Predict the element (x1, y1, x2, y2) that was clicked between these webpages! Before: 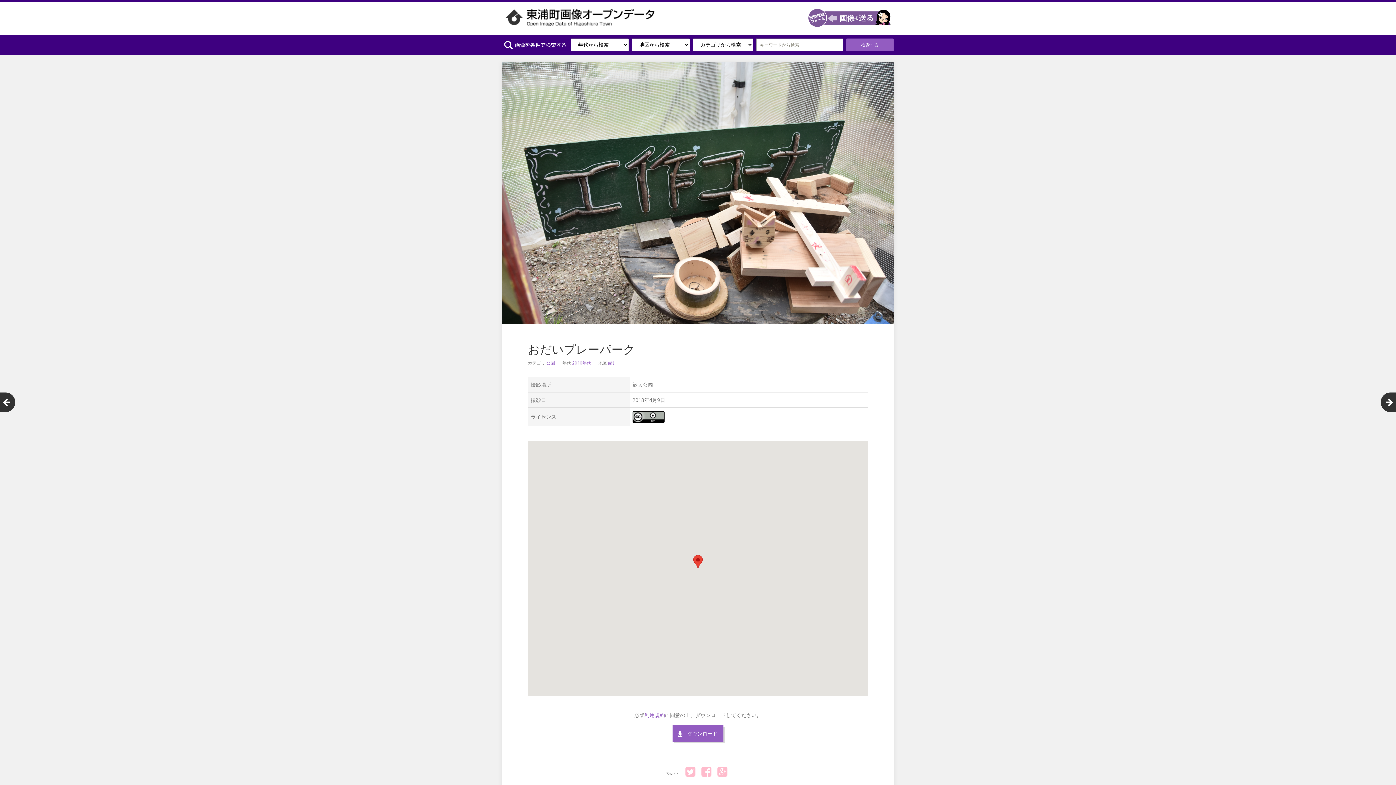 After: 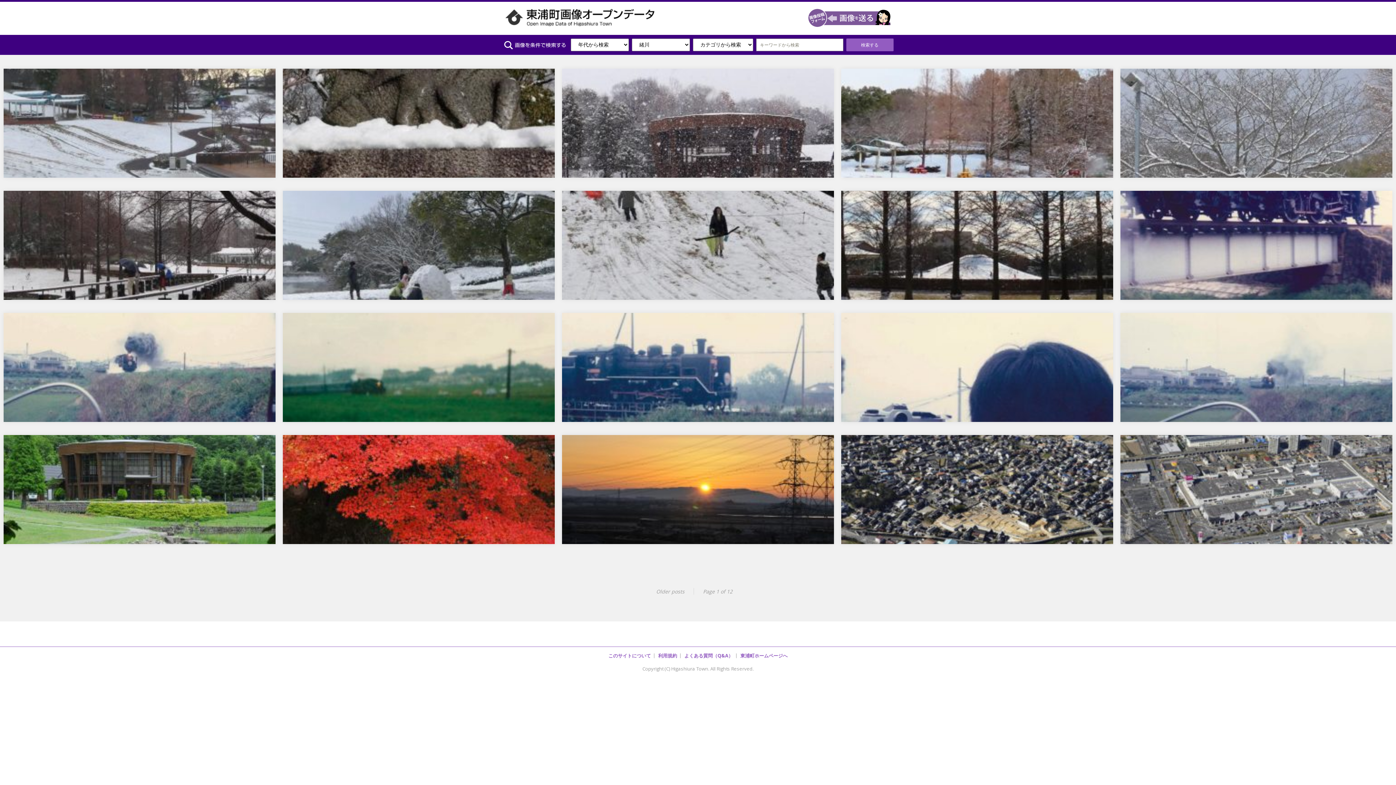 Action: bbox: (608, 359, 617, 366) label: 緒川